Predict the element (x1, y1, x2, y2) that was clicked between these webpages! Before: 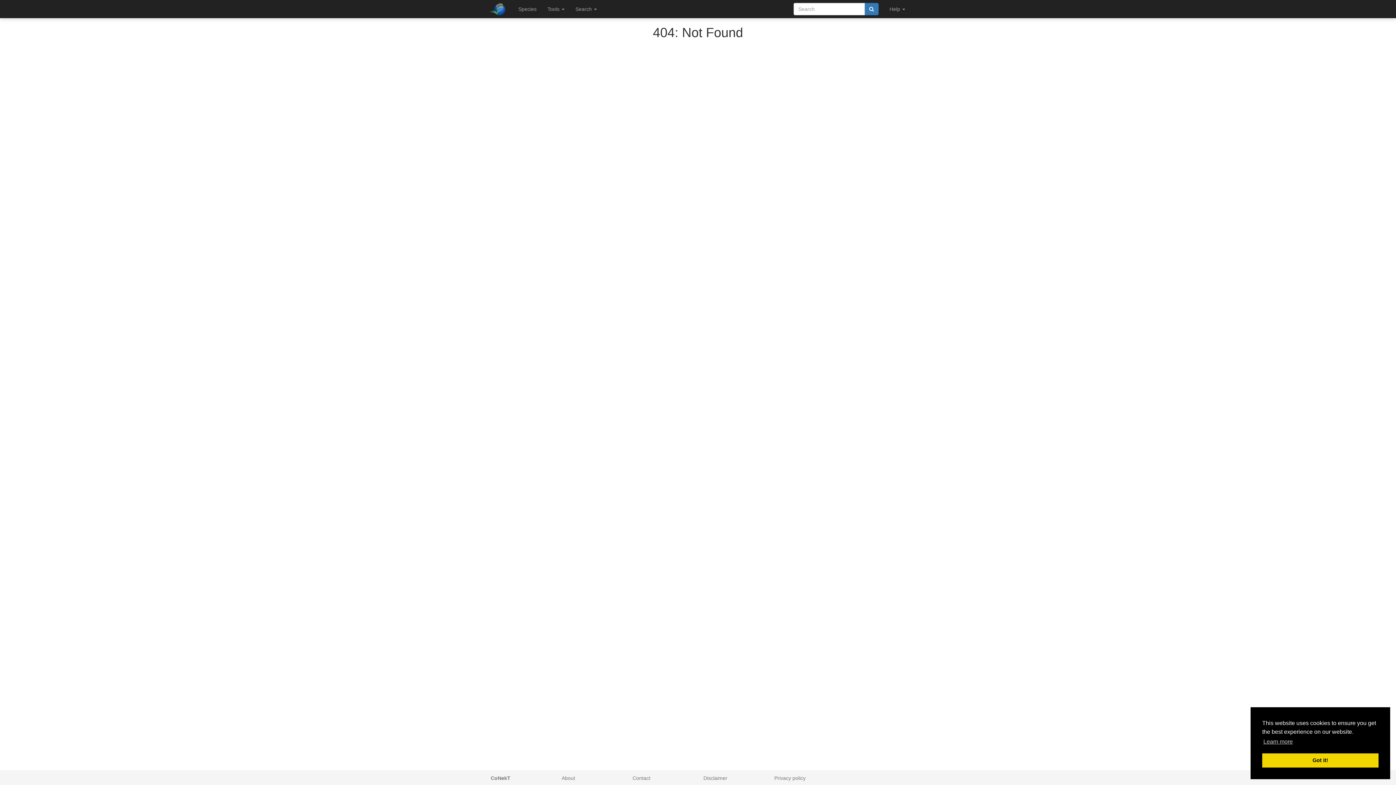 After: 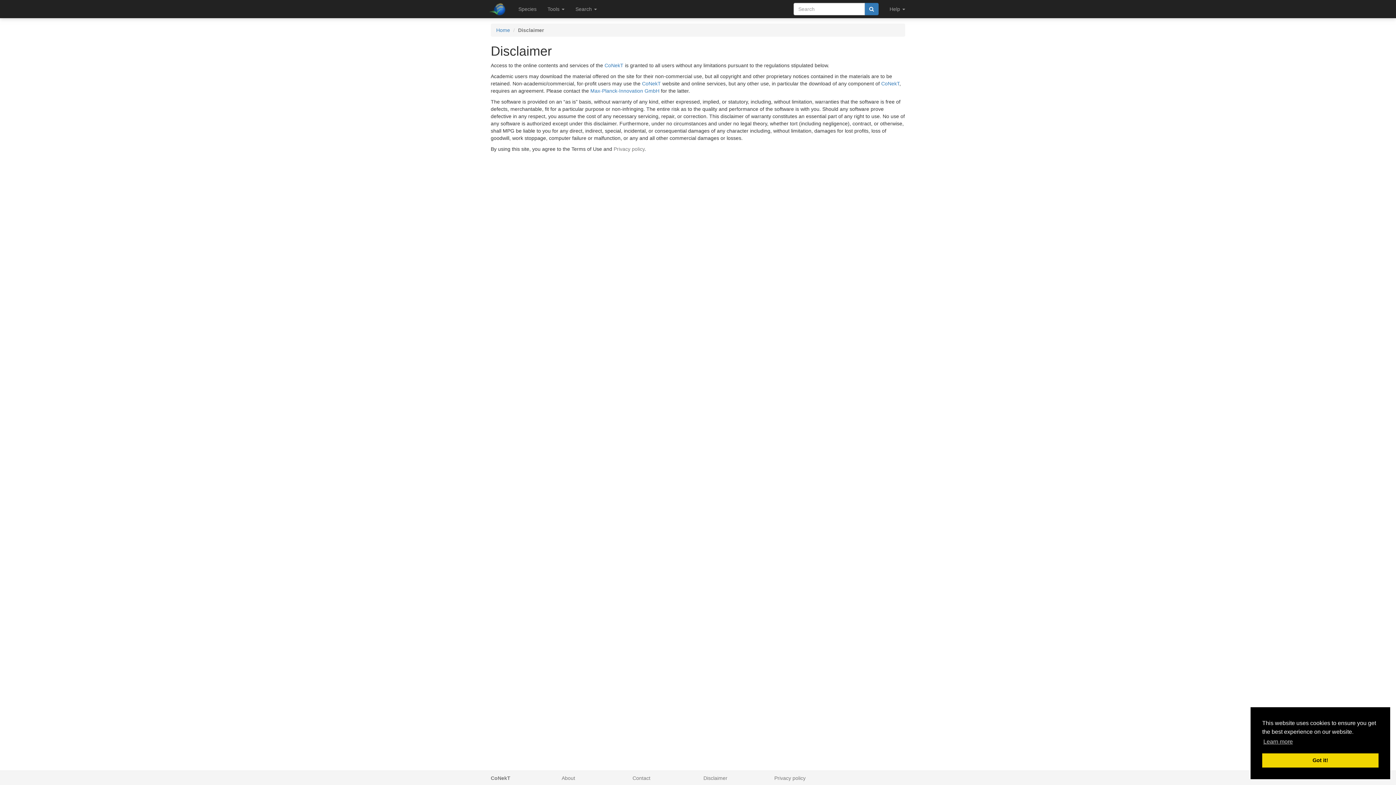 Action: bbox: (703, 775, 727, 781) label: Disclaimer